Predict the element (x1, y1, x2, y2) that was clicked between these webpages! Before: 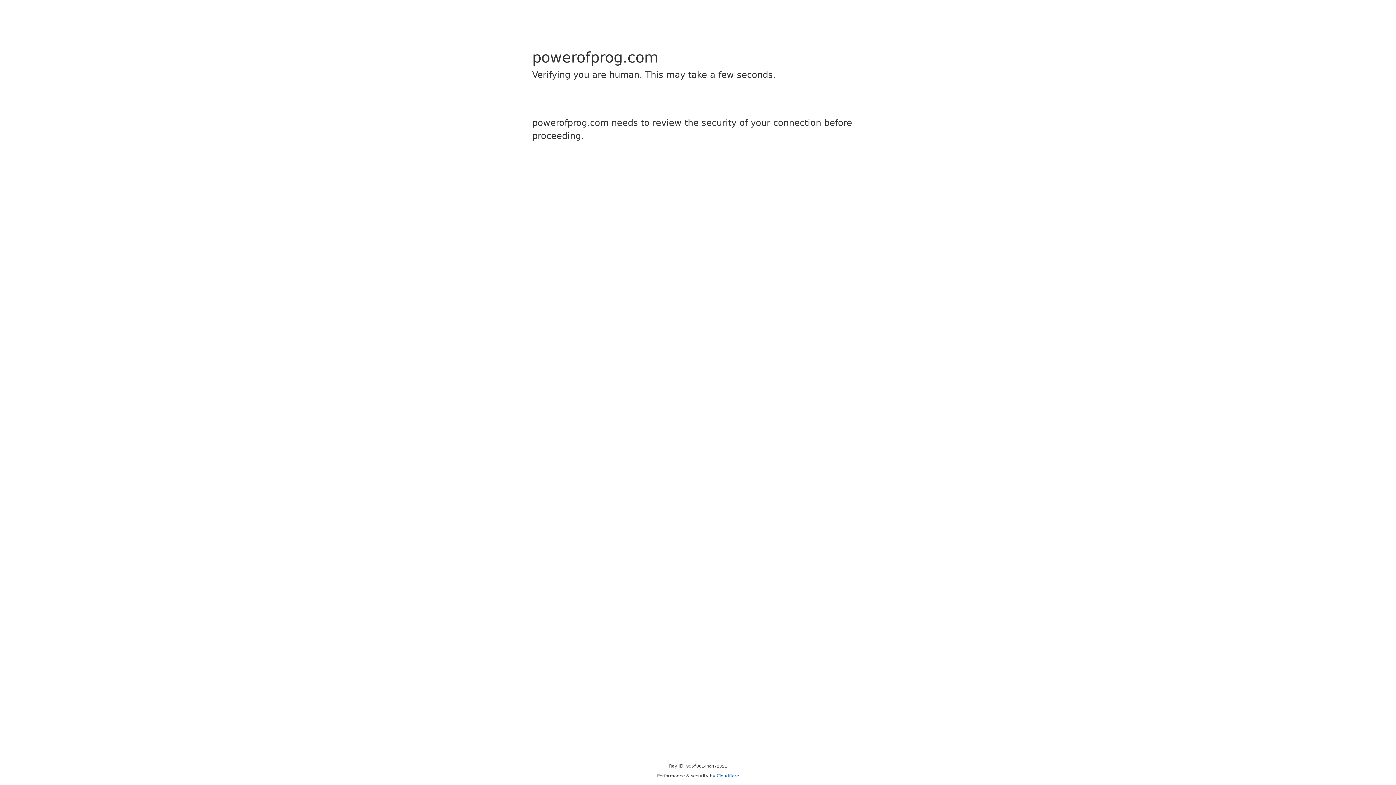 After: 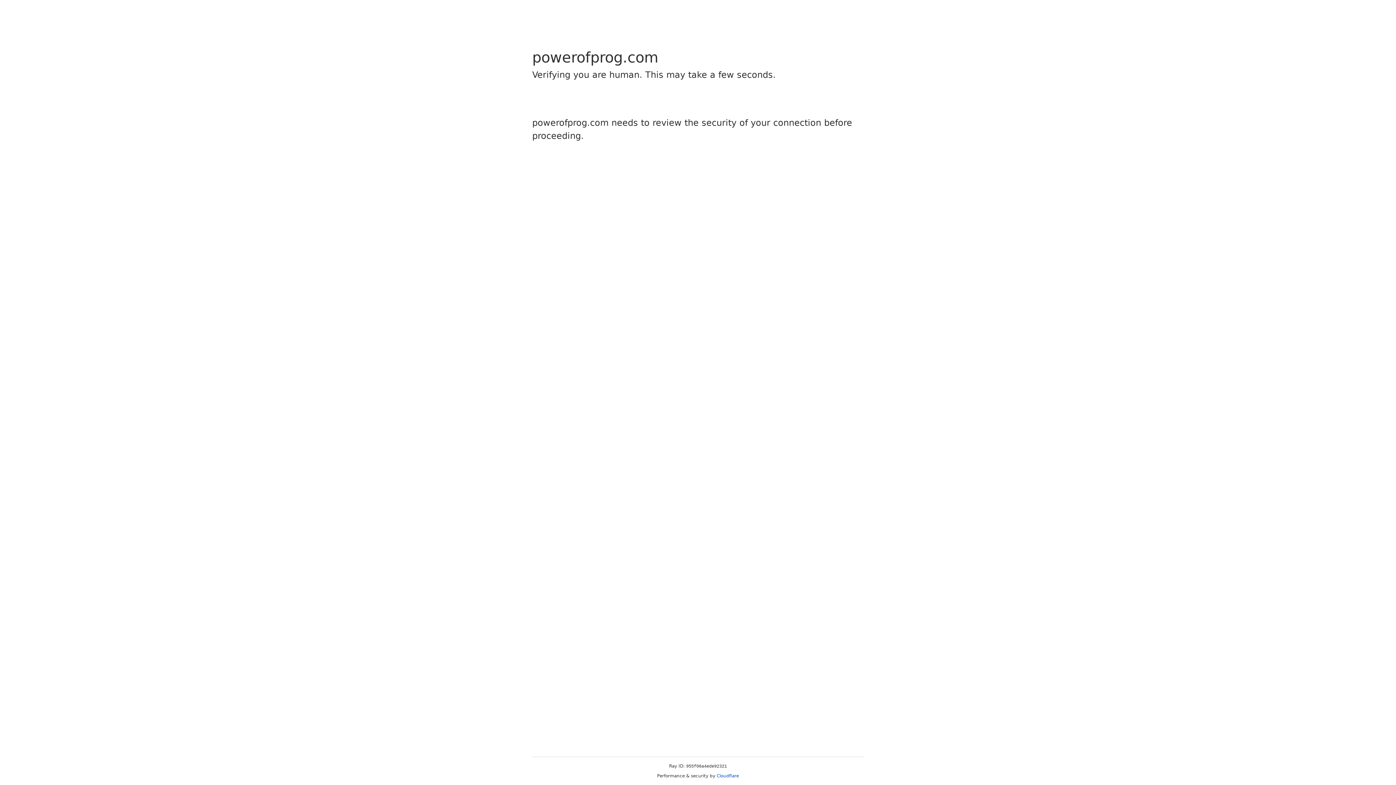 Action: label: Cloudflare bbox: (716, 773, 739, 778)